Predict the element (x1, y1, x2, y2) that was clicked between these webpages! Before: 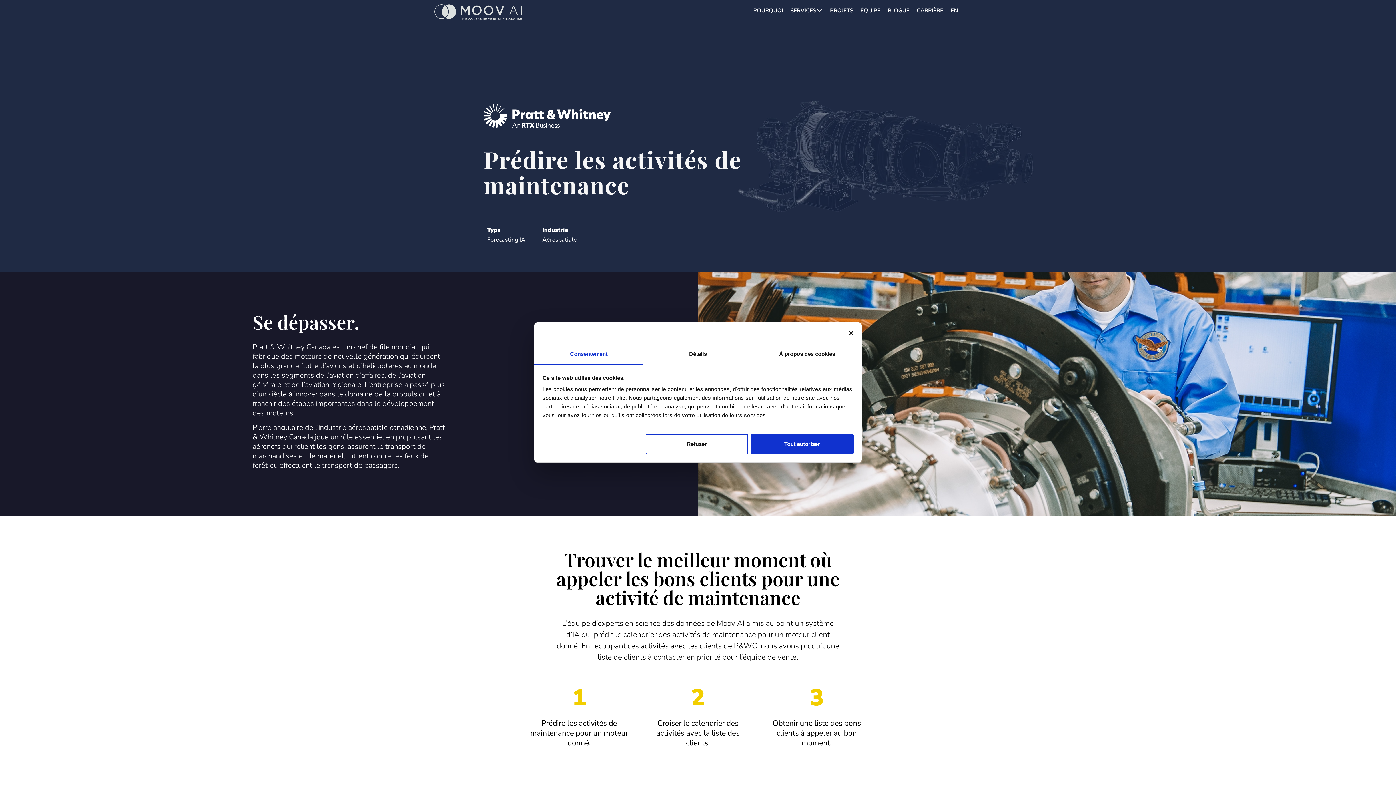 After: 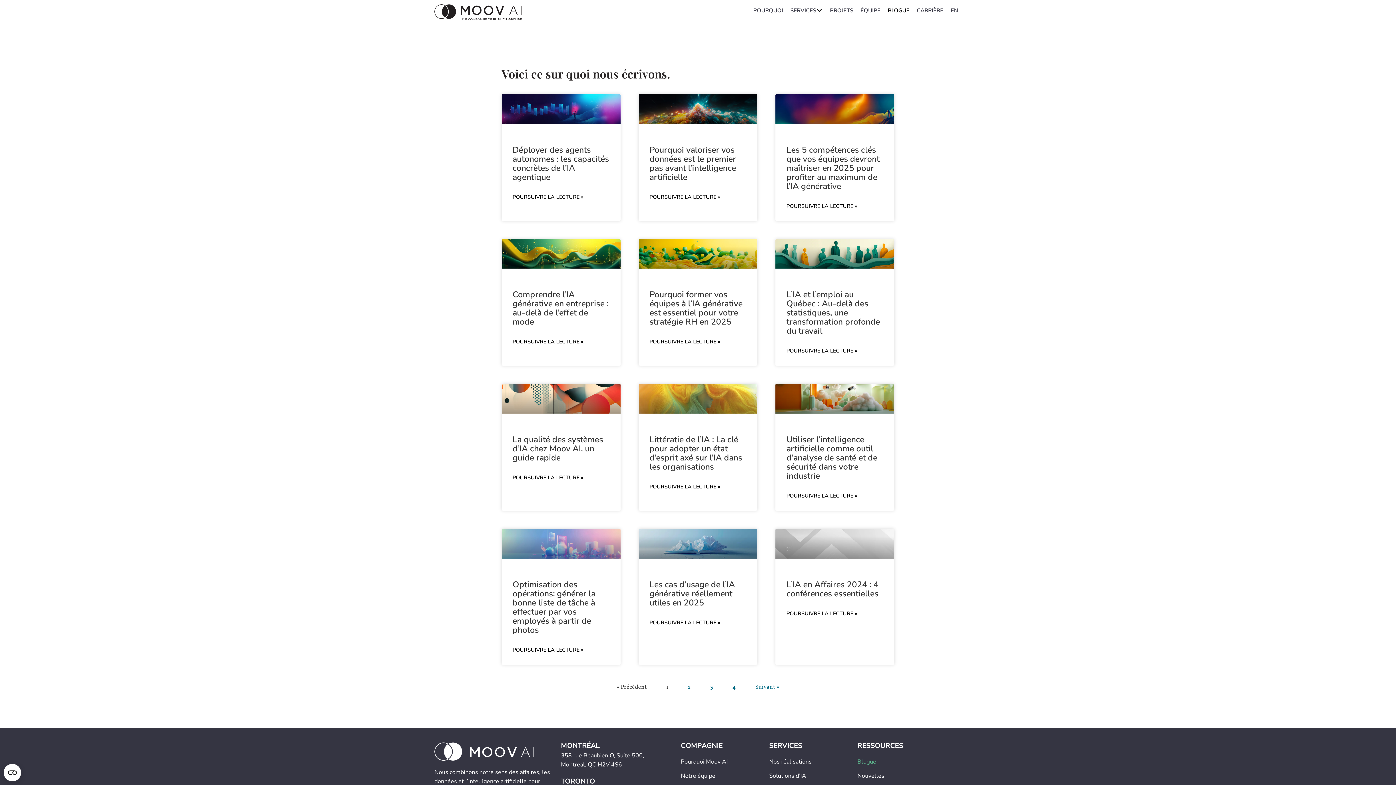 Action: label: BLOGUE bbox: (888, 6, 909, 14)